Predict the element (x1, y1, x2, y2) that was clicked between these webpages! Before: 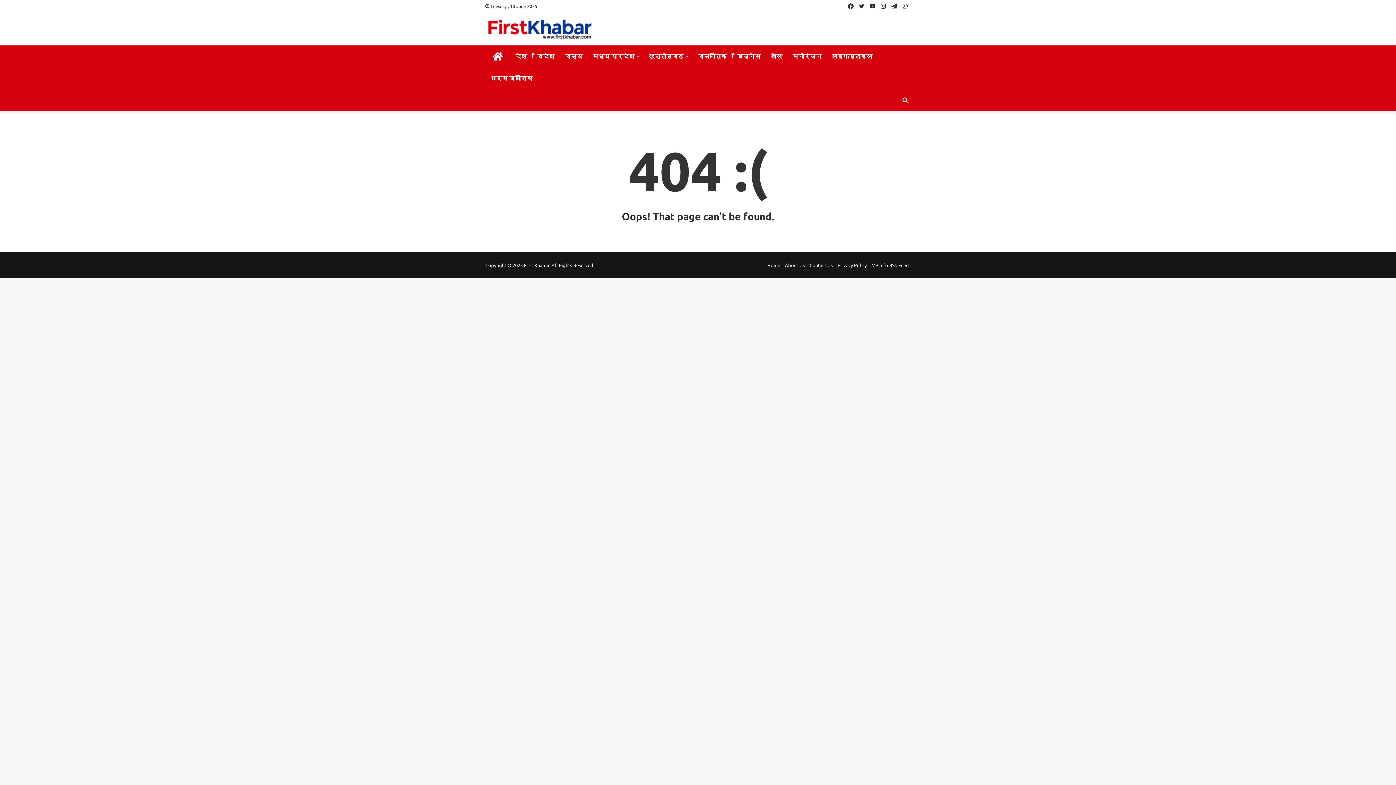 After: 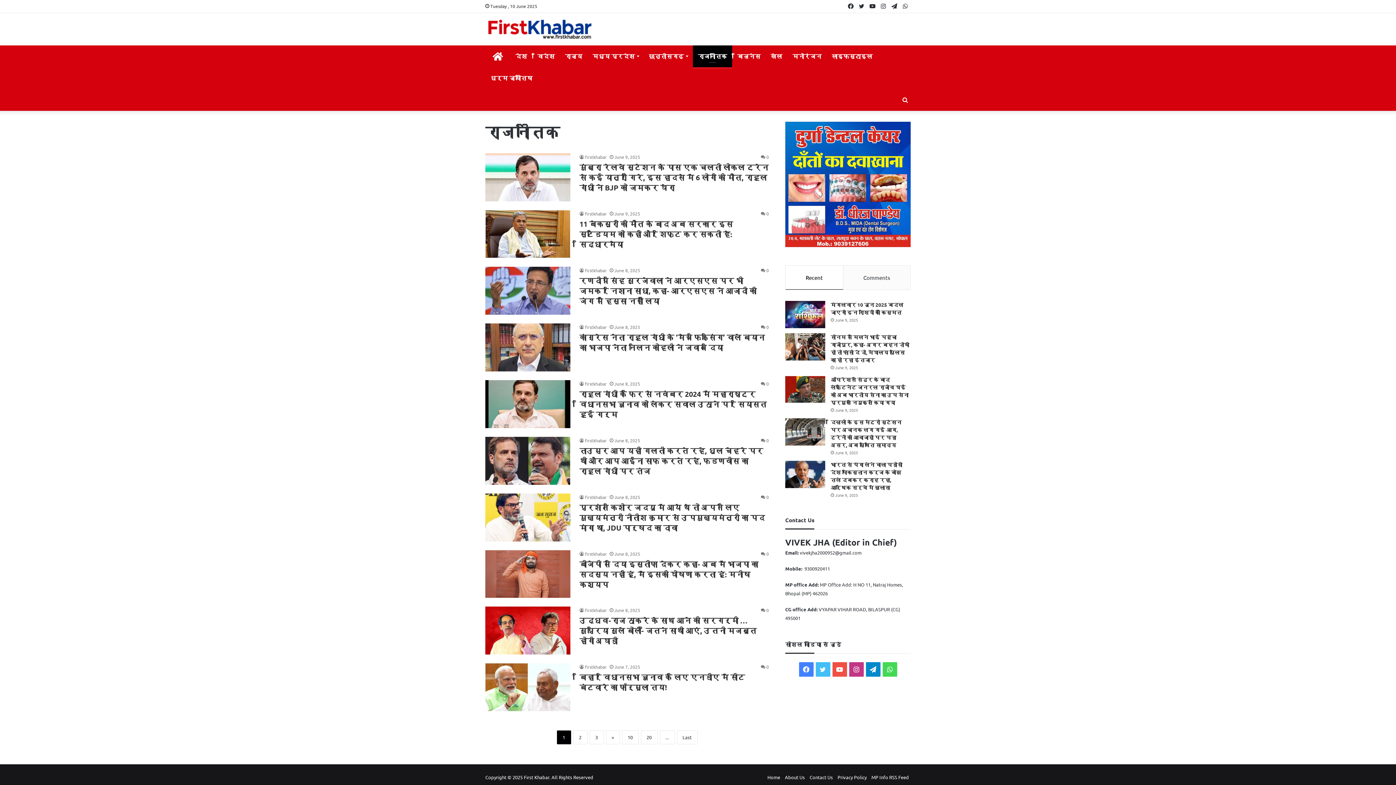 Action: label: राजनीतिक bbox: (693, 45, 732, 67)